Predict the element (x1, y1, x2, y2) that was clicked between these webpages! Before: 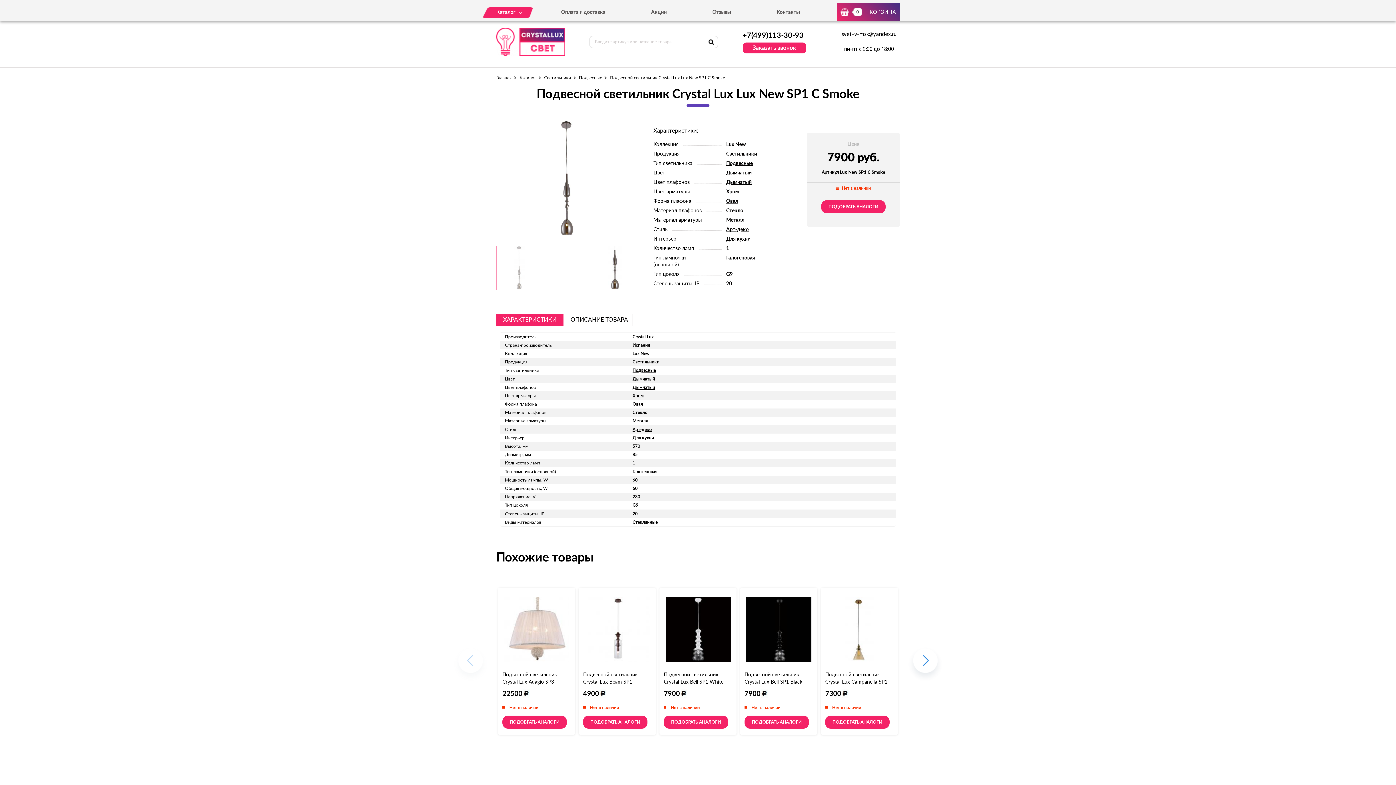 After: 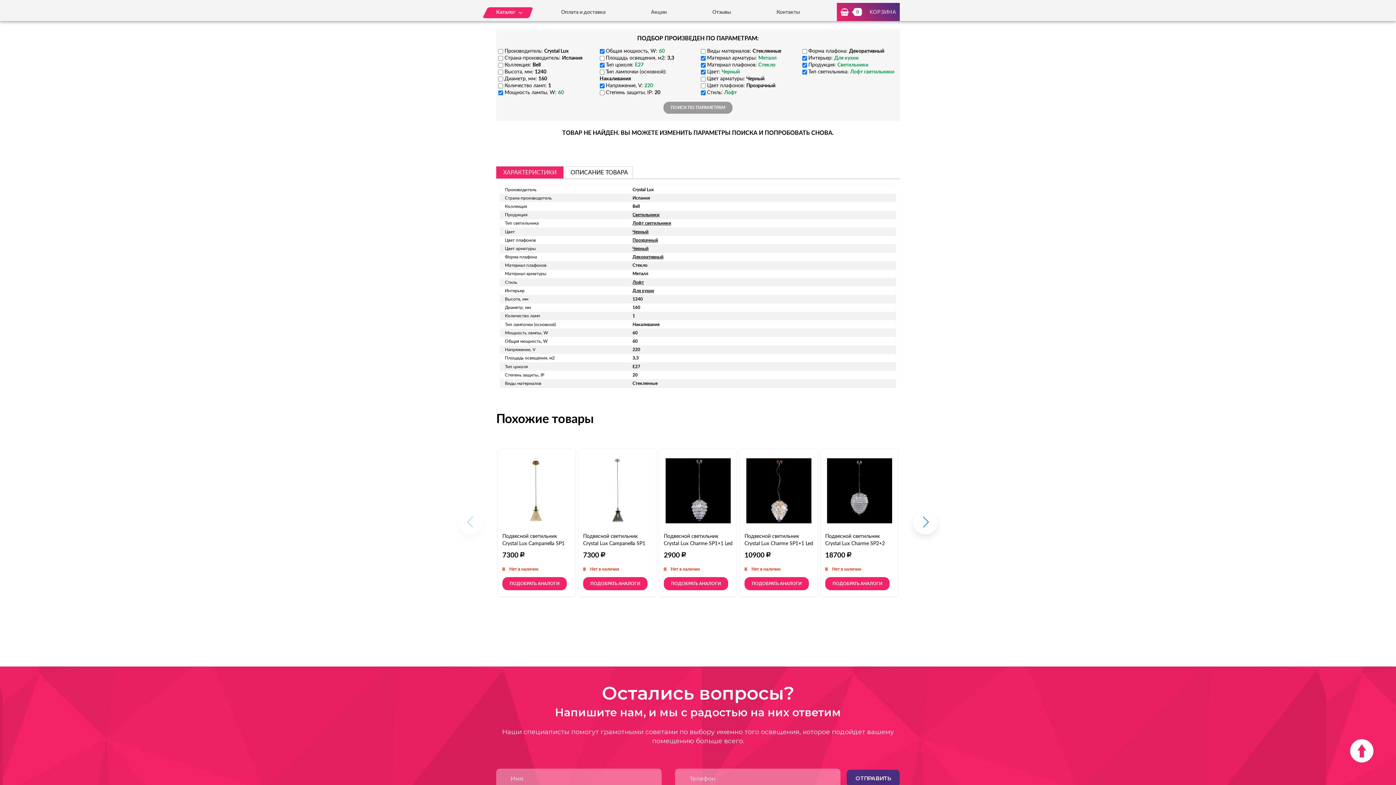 Action: bbox: (744, 716, 809, 729) label: ПОДОБРАТЬ АНАЛОГИ